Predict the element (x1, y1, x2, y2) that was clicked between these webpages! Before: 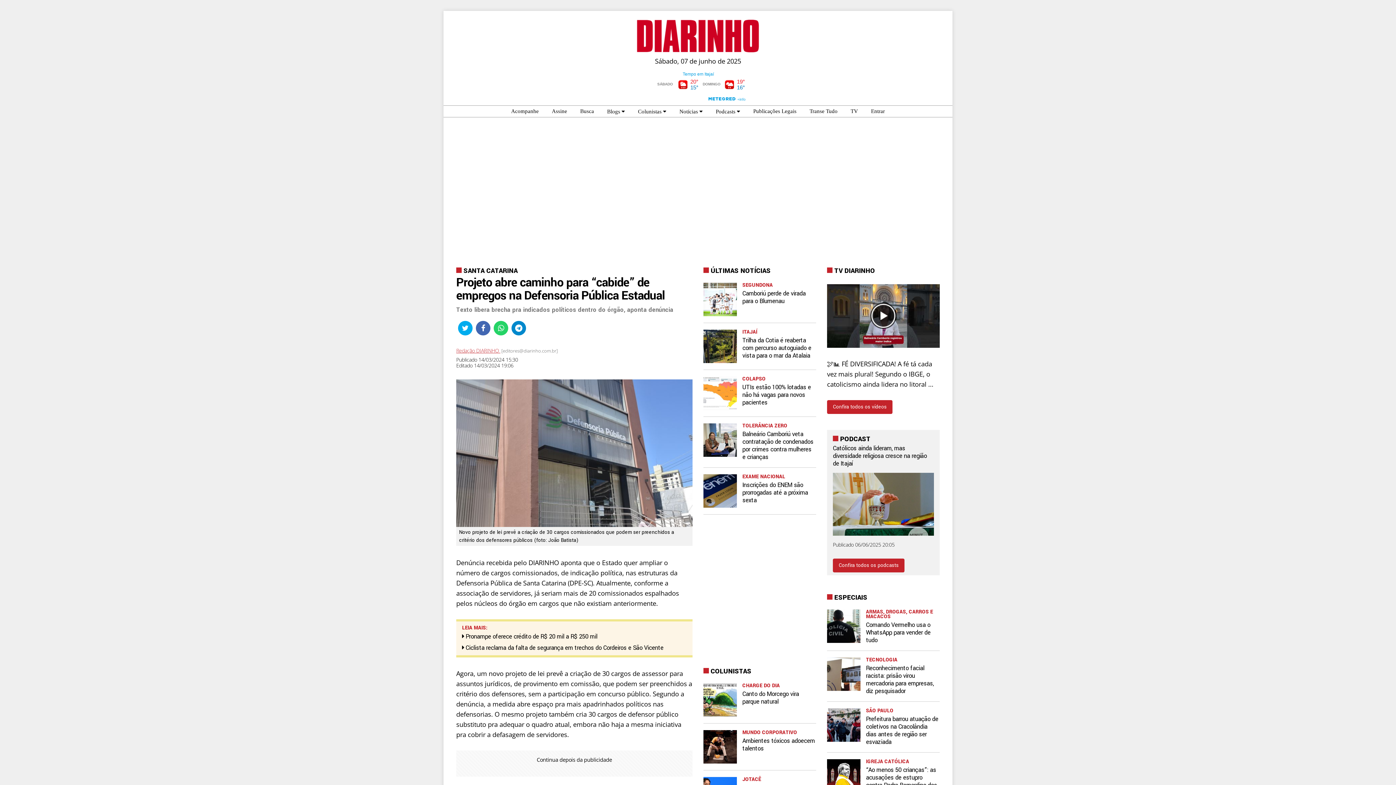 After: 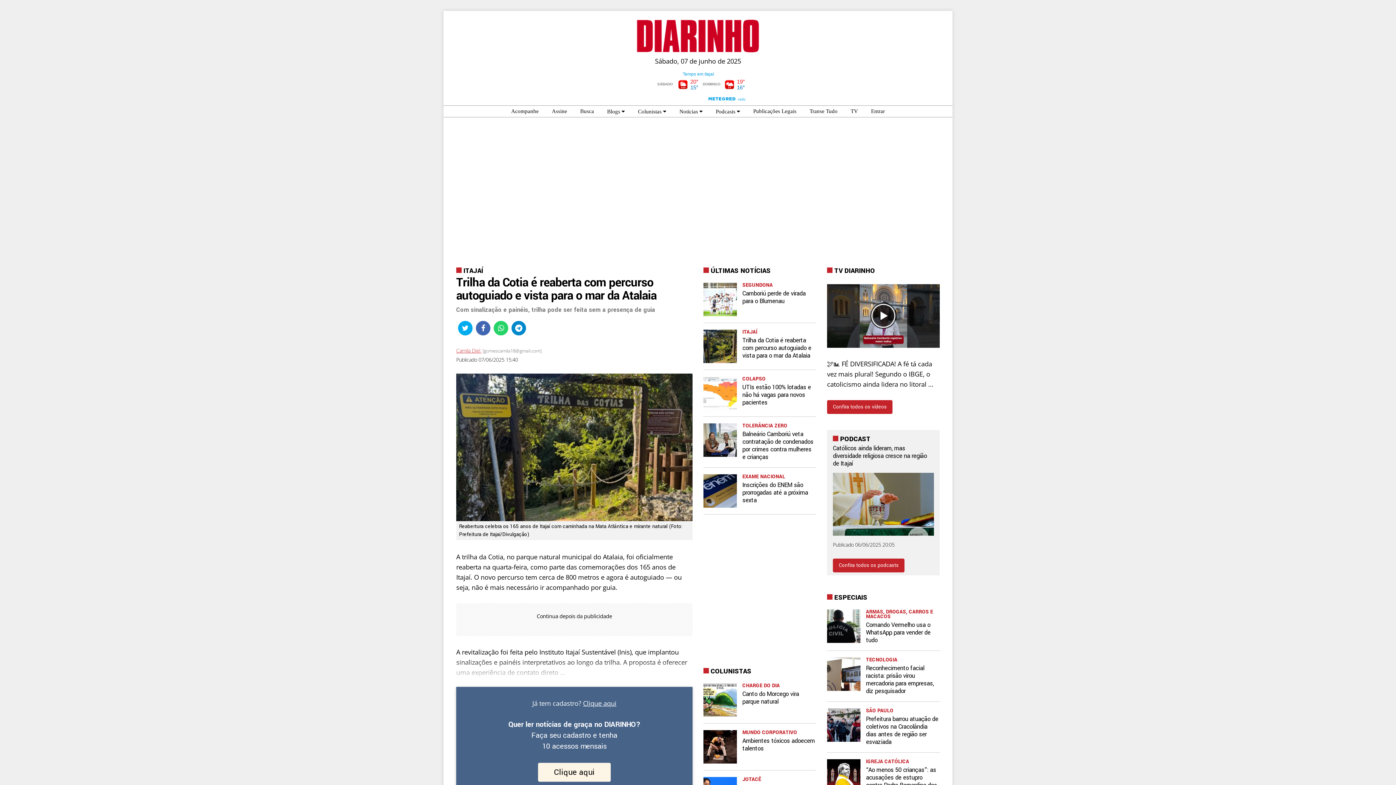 Action: bbox: (703, 323, 816, 370) label: 	
ITAJAÍ
Trilha da Cotia é reaberta com percurso autoguiado e vista para o mar da Atalaia